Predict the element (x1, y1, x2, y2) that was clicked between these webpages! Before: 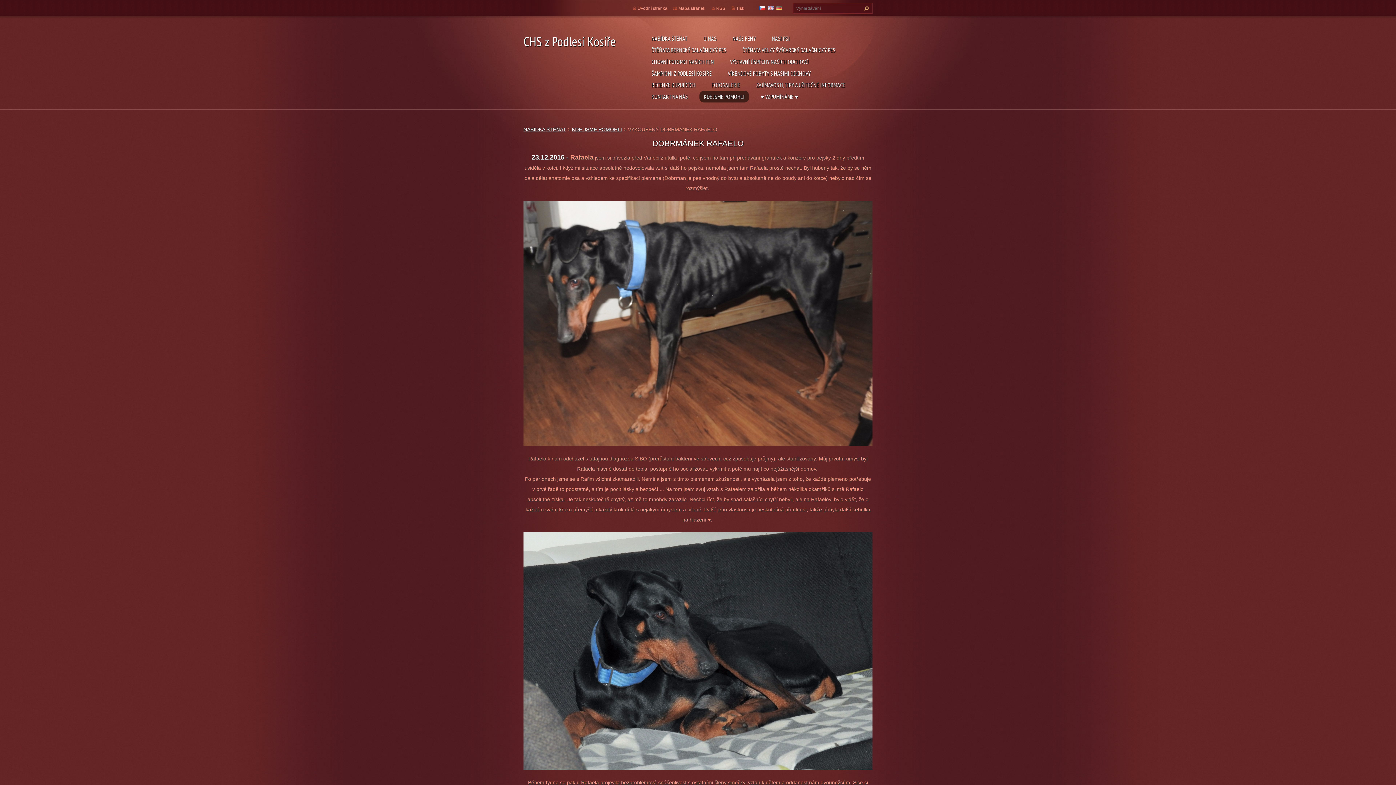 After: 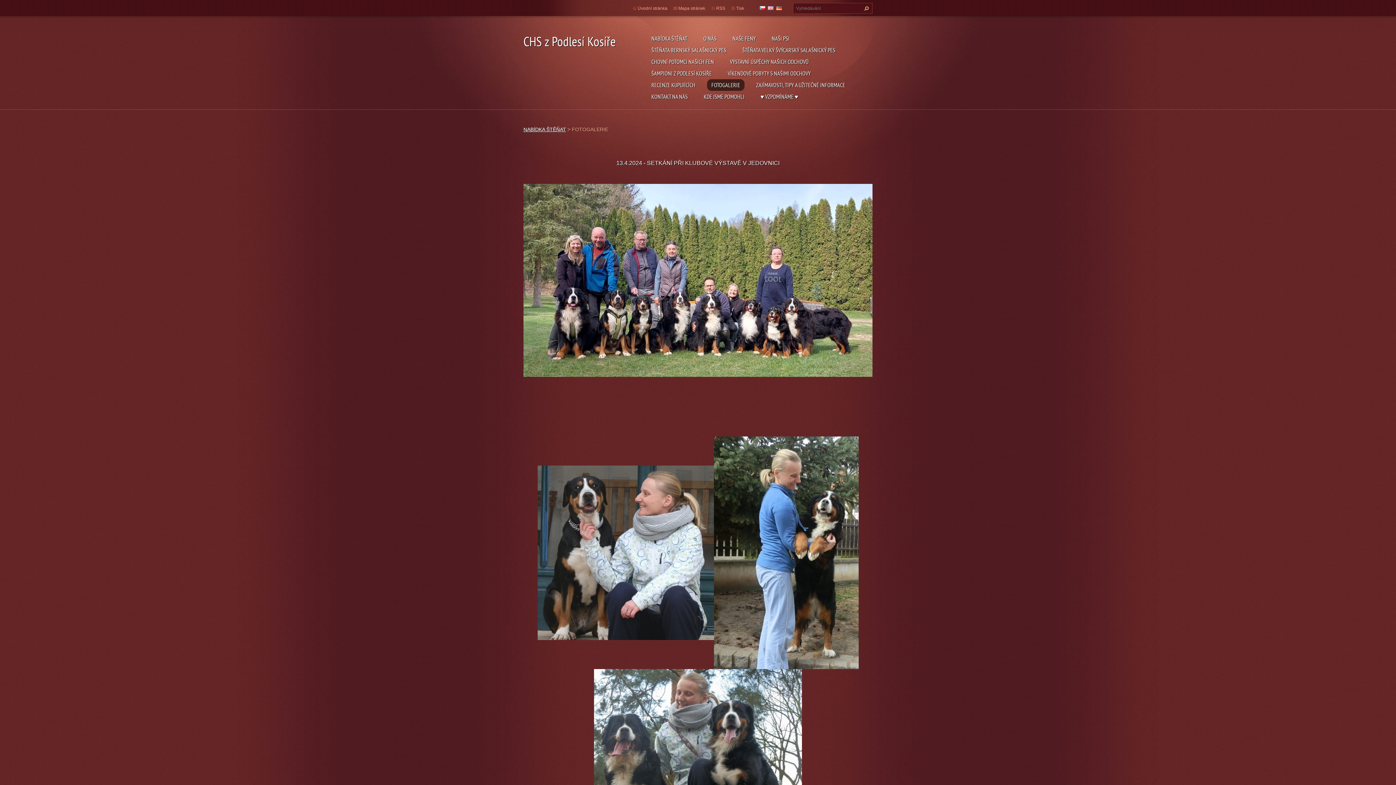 Action: label: FOTOGALERIE bbox: (707, 79, 744, 90)